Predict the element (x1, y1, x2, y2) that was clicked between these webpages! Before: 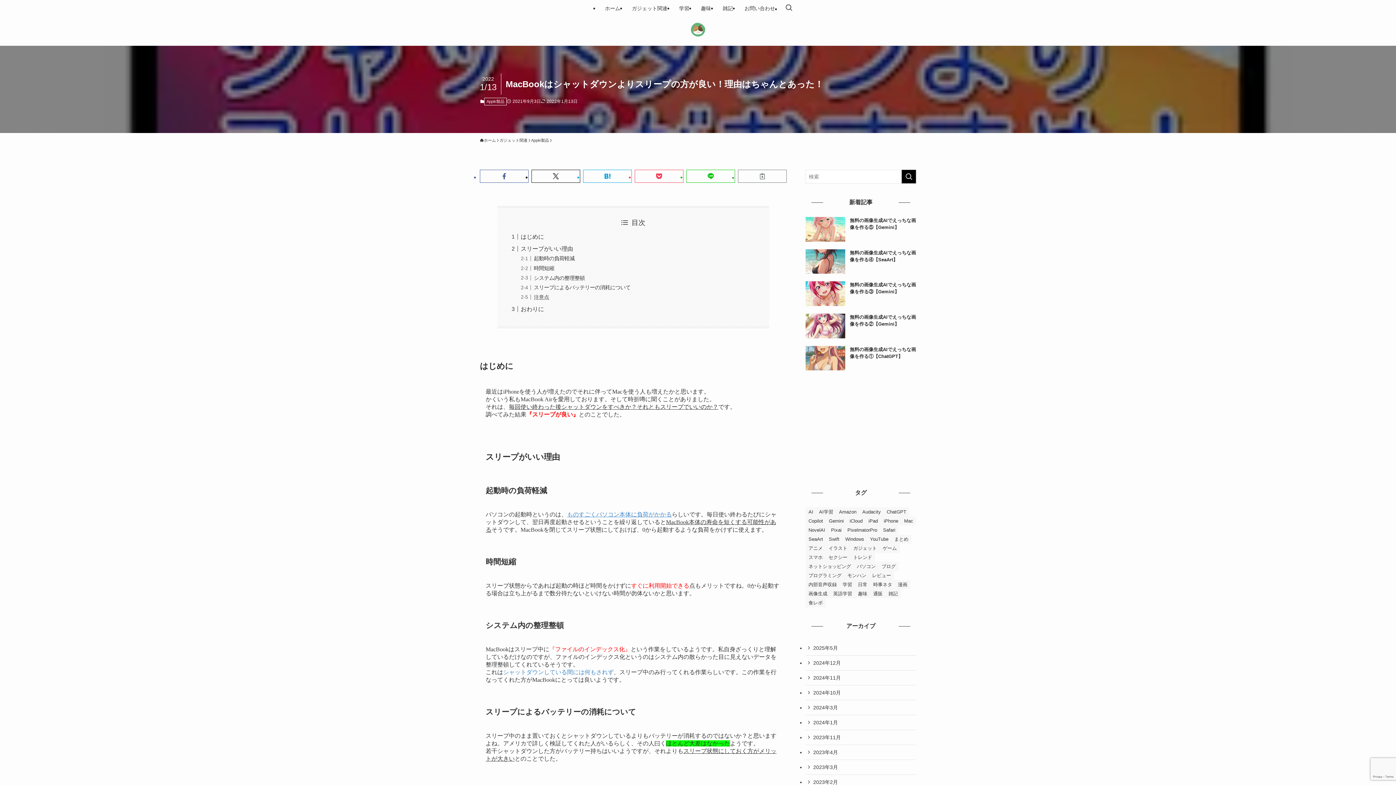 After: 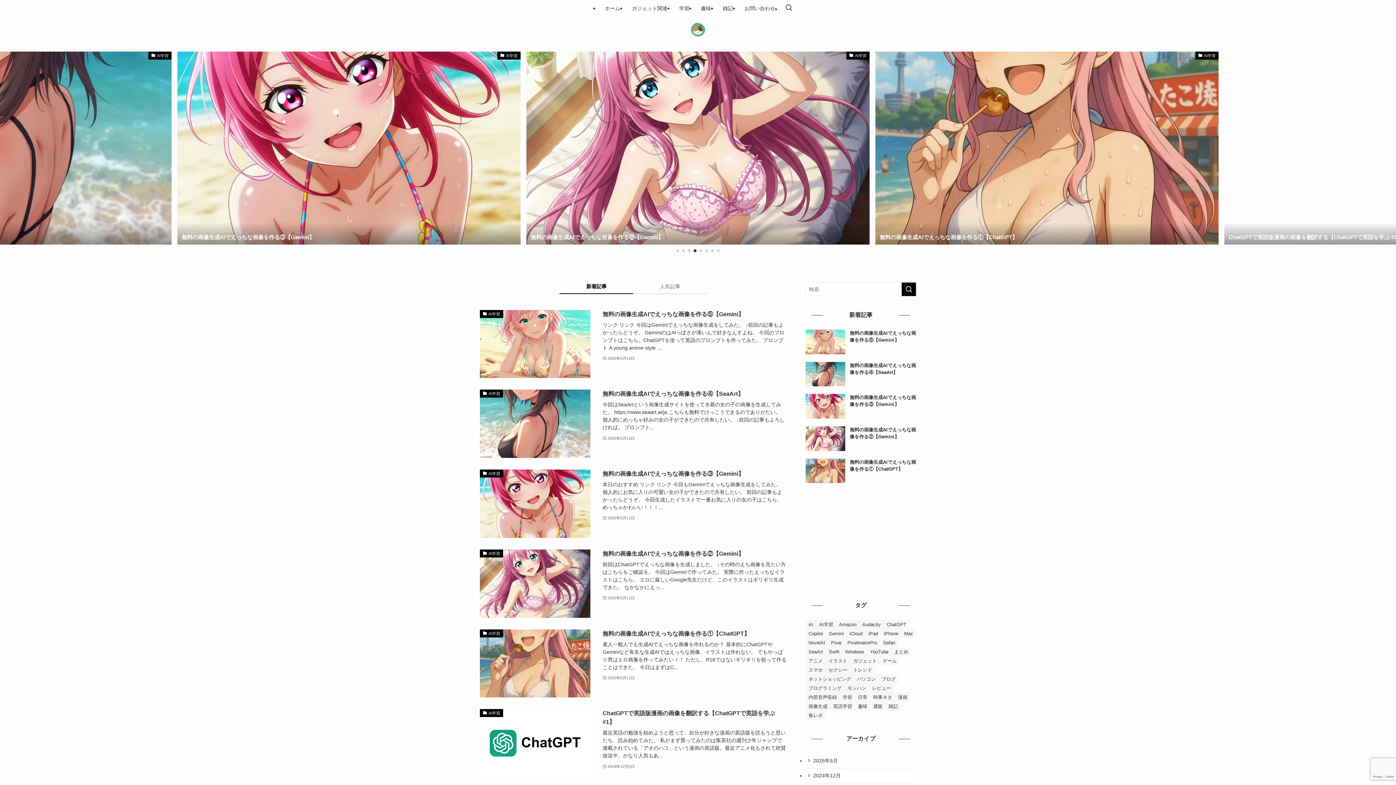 Action: bbox: (599, 0, 626, 16) label: ホーム